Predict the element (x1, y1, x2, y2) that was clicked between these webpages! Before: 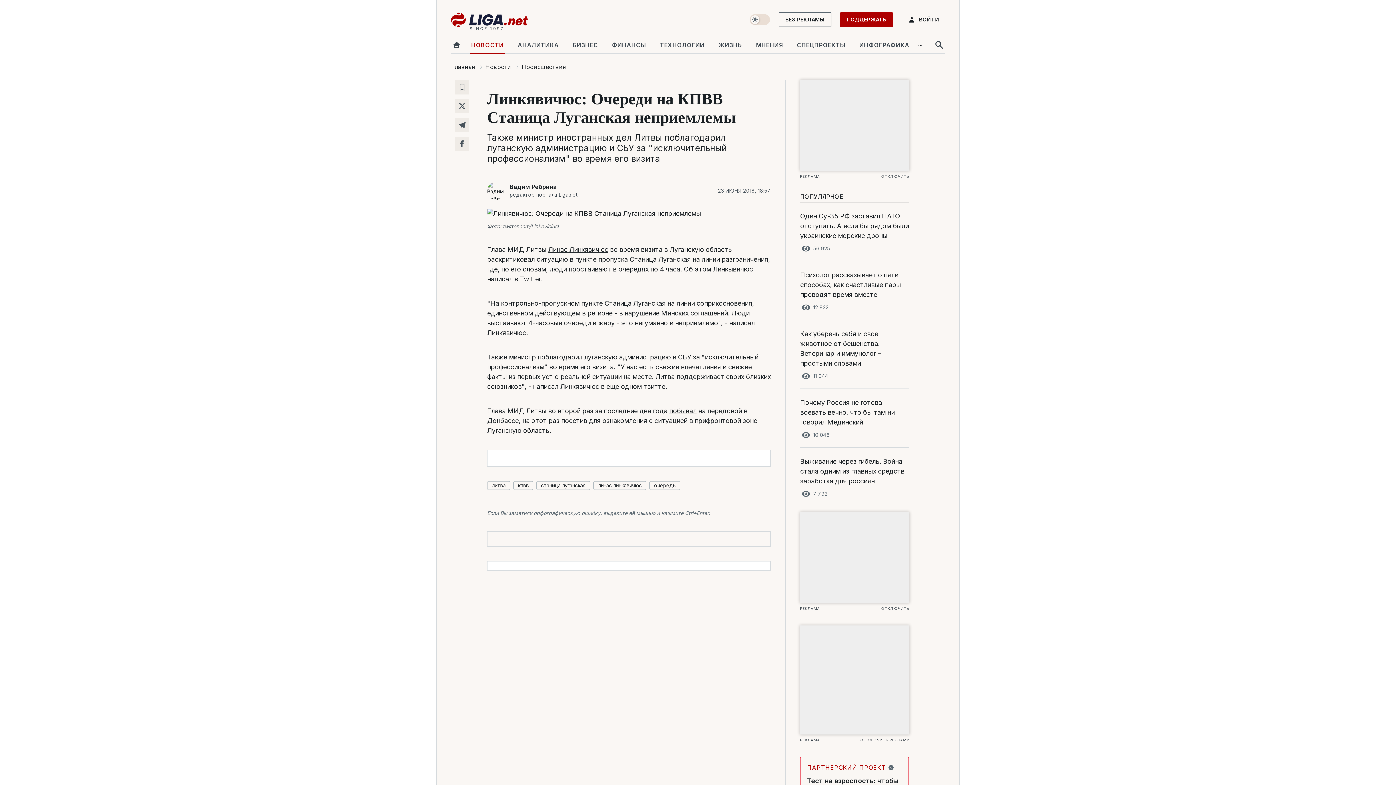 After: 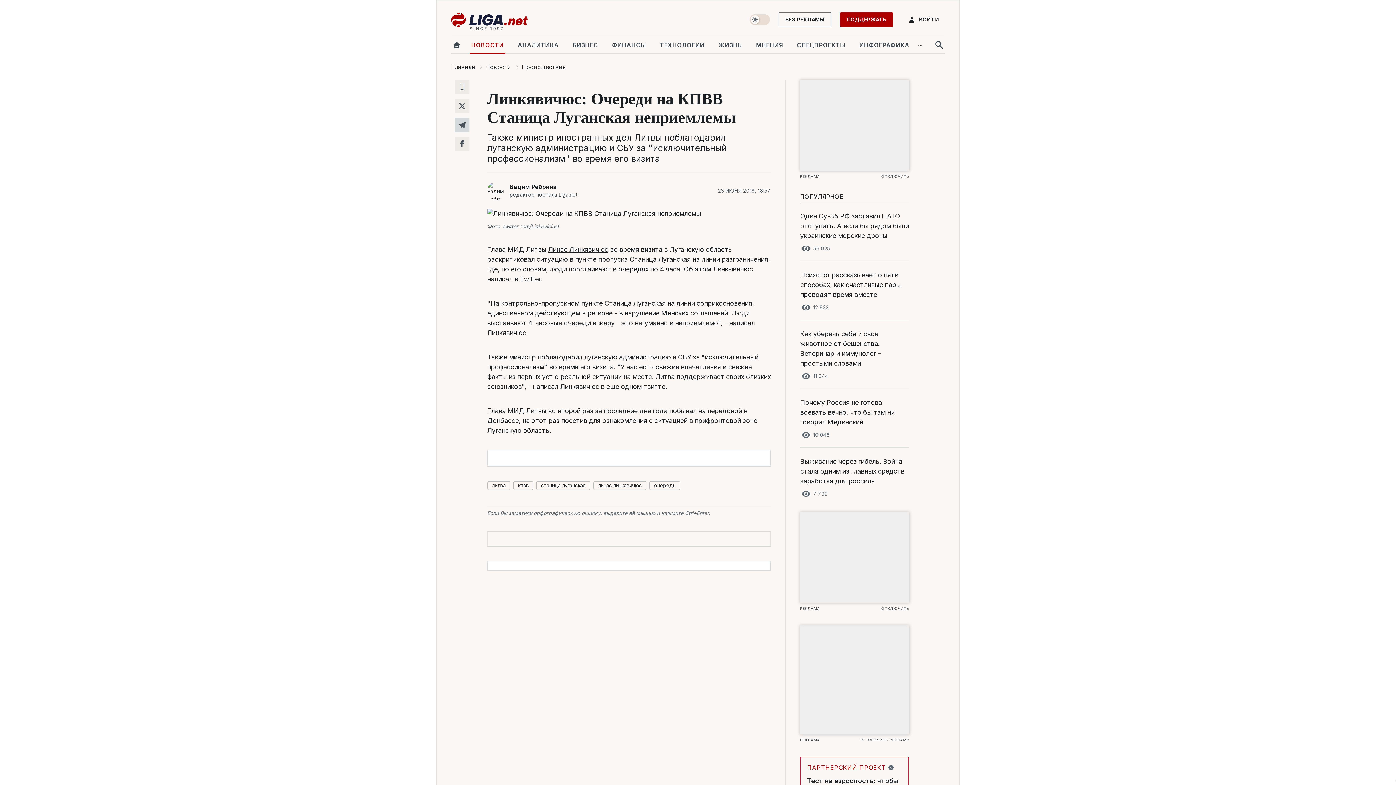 Action: bbox: (454, 117, 469, 132)